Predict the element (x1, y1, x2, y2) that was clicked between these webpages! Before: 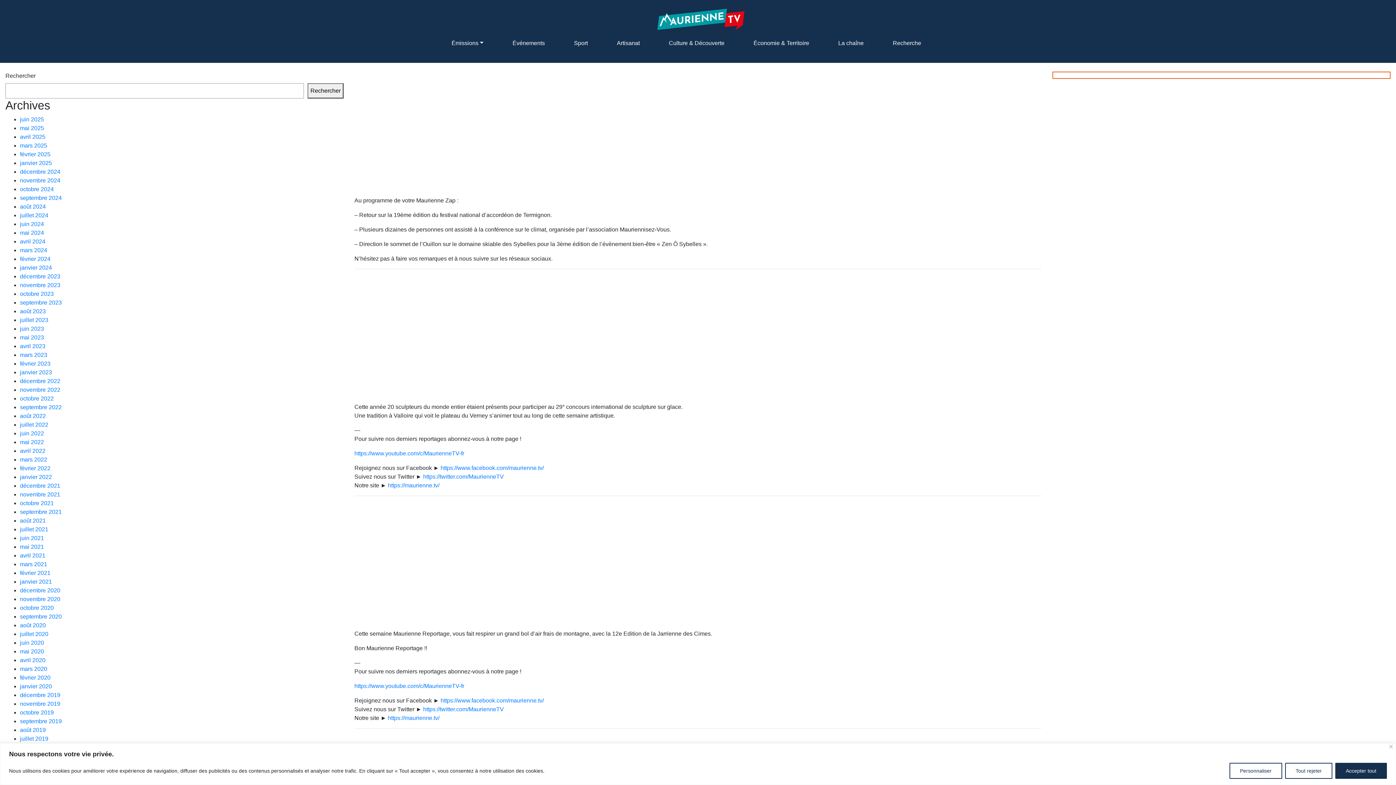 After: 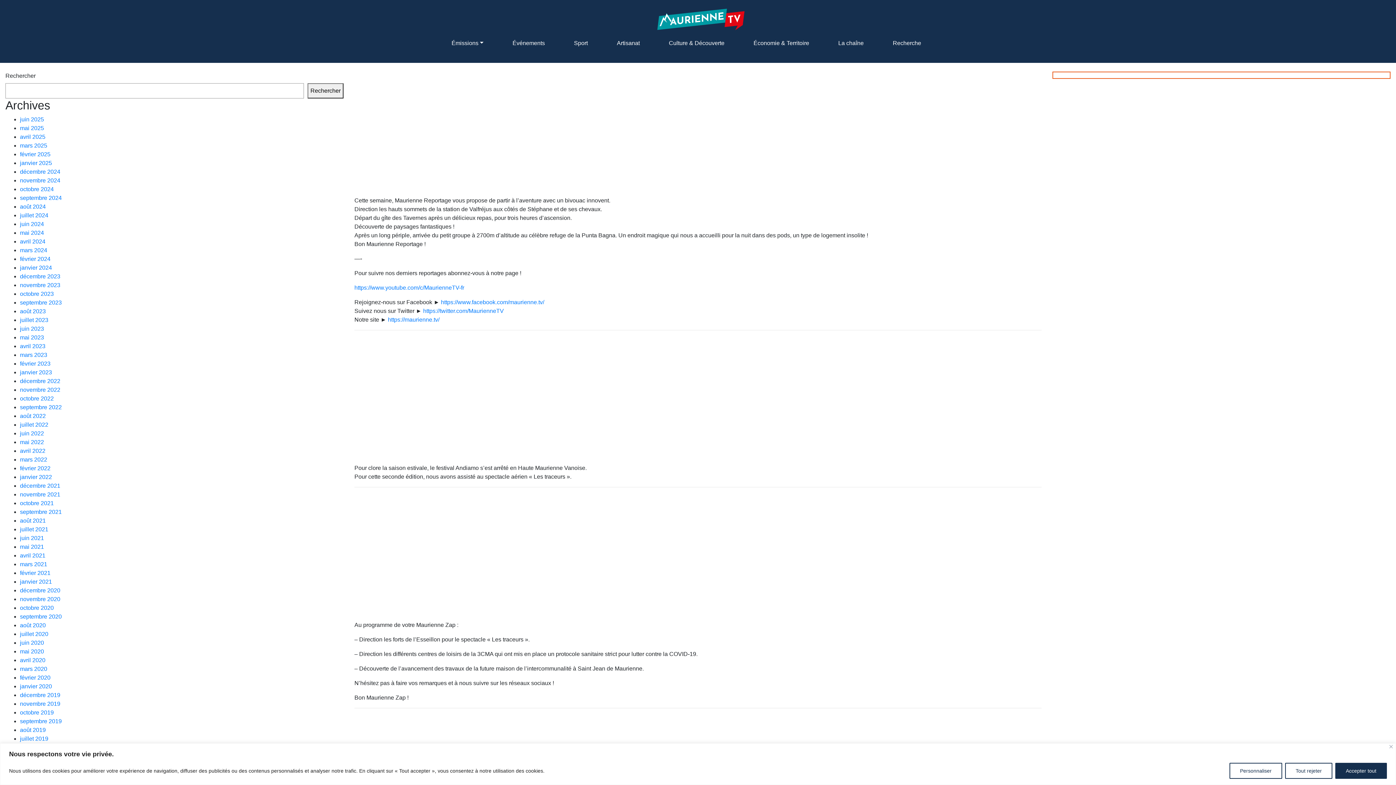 Action: bbox: (20, 622, 45, 628) label: août 2020